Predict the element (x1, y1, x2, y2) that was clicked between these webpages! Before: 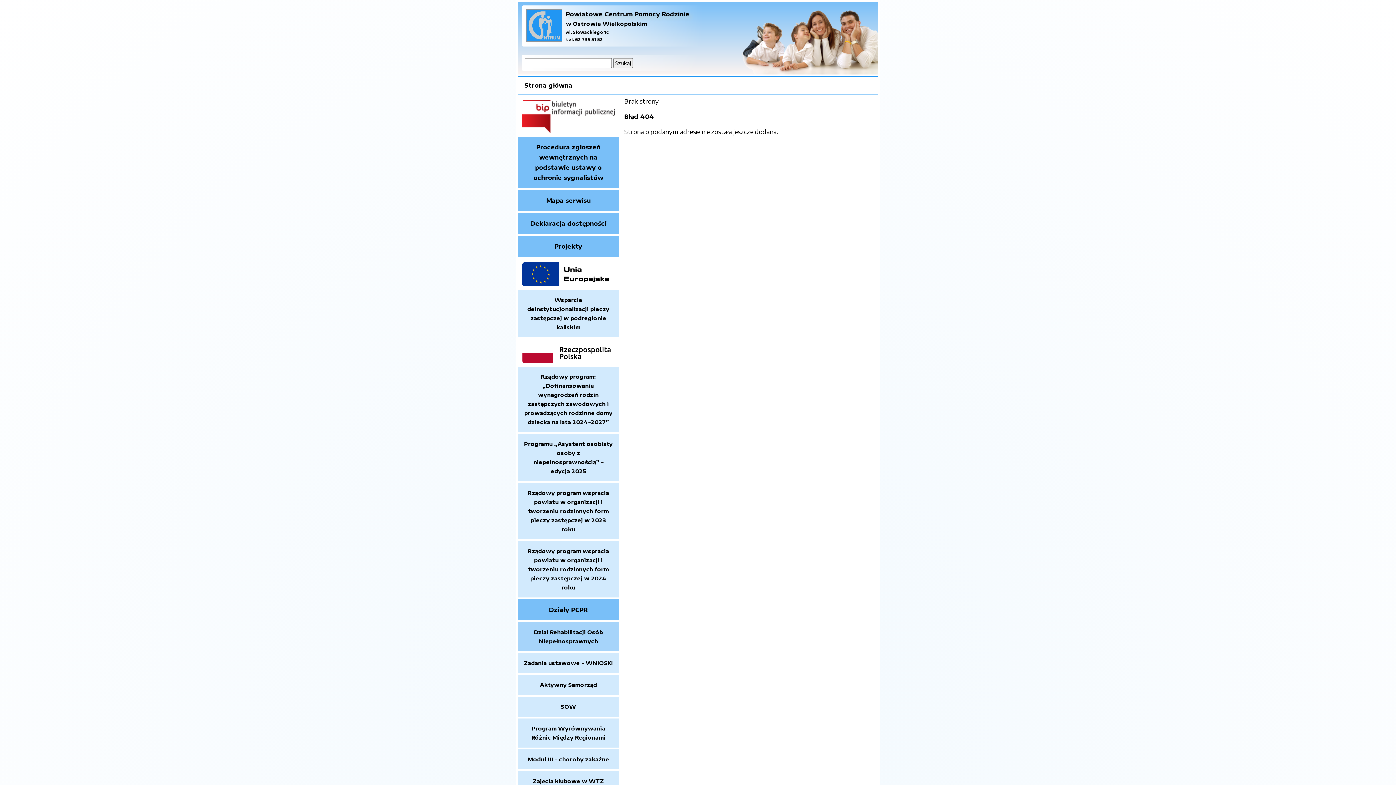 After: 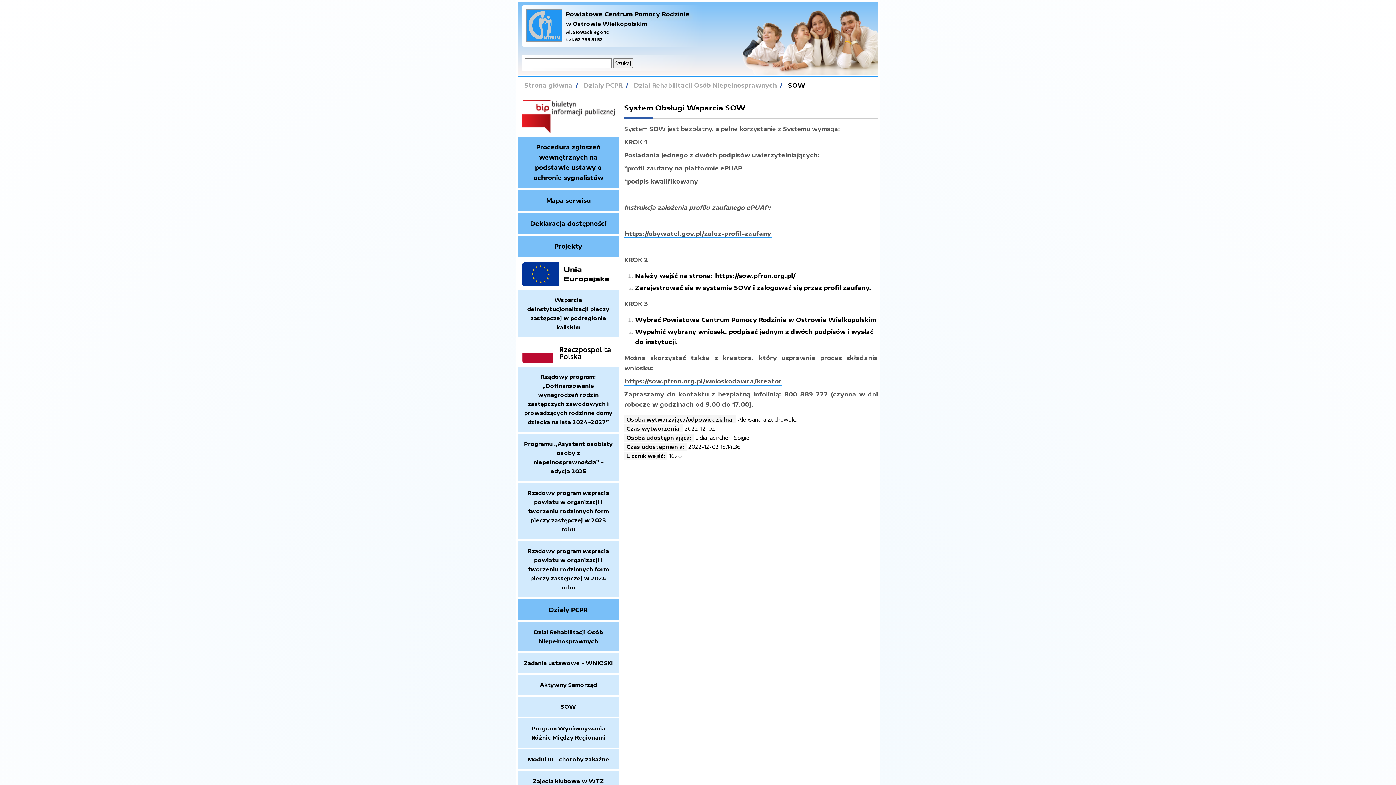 Action: bbox: (518, 697, 618, 717) label: SOW